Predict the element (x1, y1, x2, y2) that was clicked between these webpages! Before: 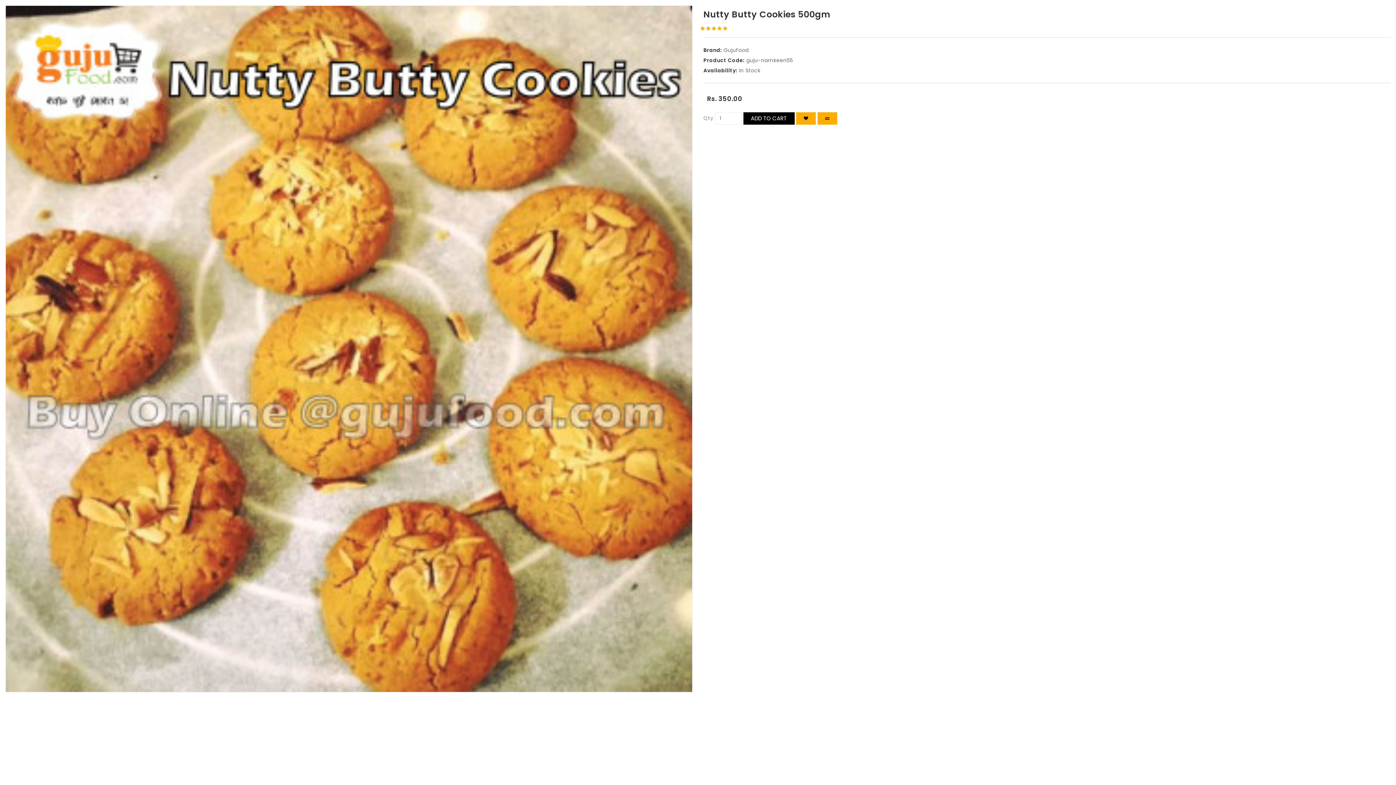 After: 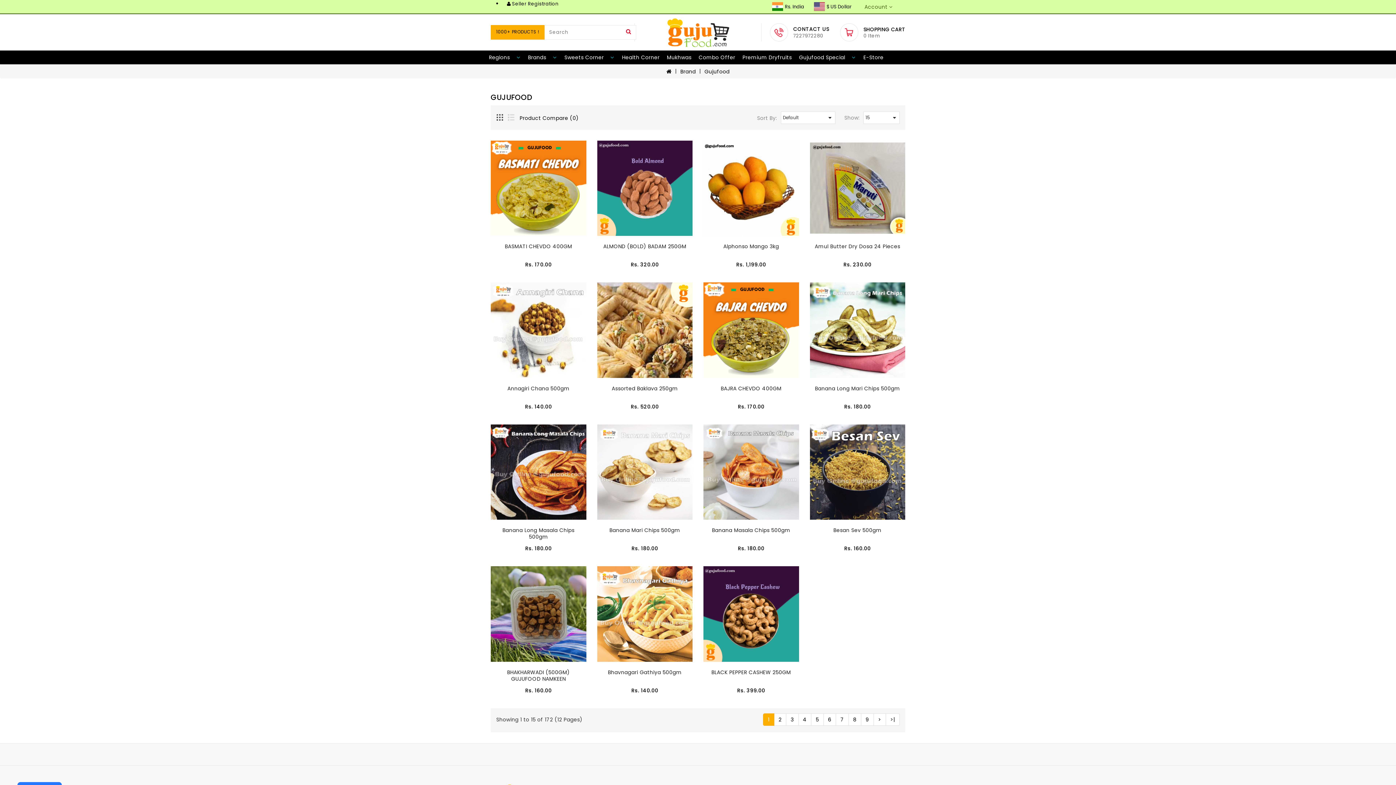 Action: label: Gujufood bbox: (723, 46, 748, 53)